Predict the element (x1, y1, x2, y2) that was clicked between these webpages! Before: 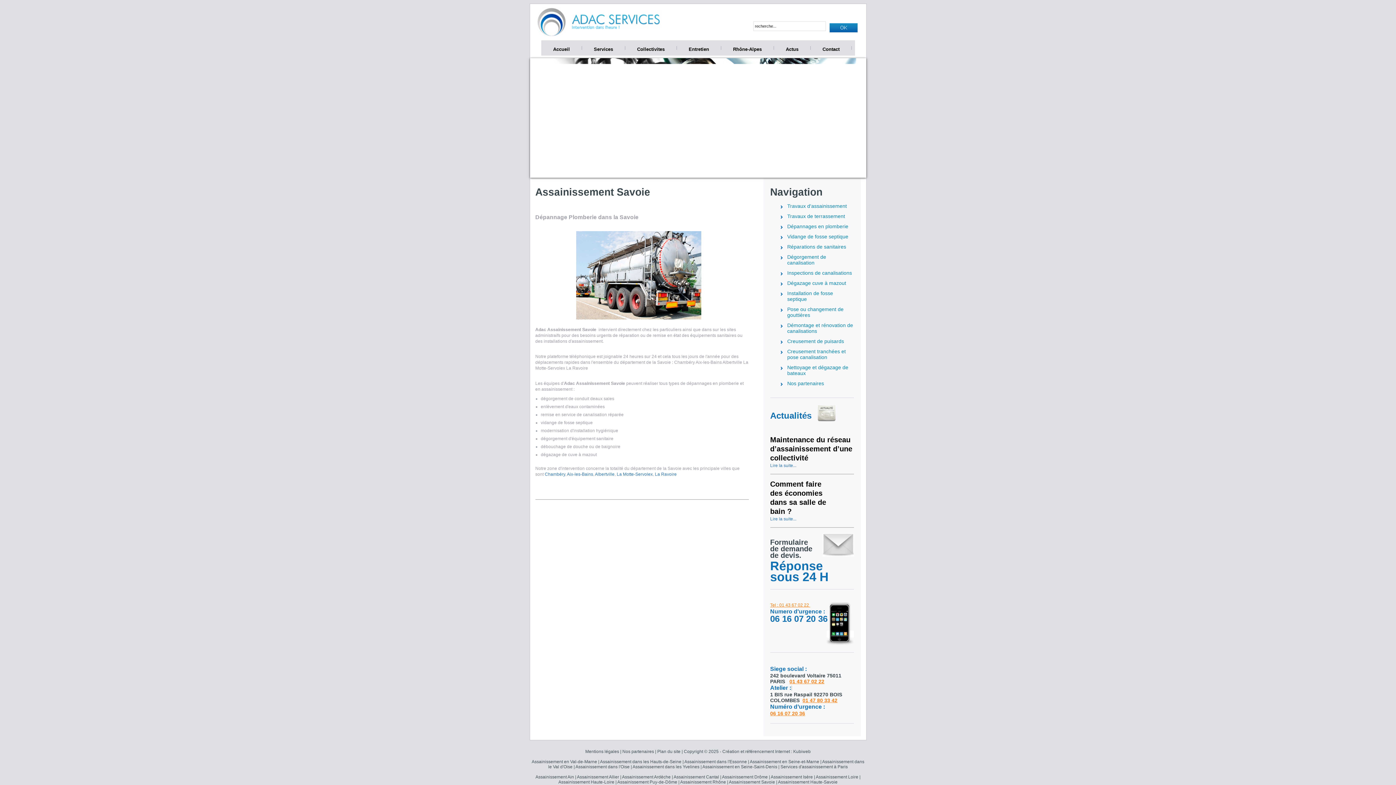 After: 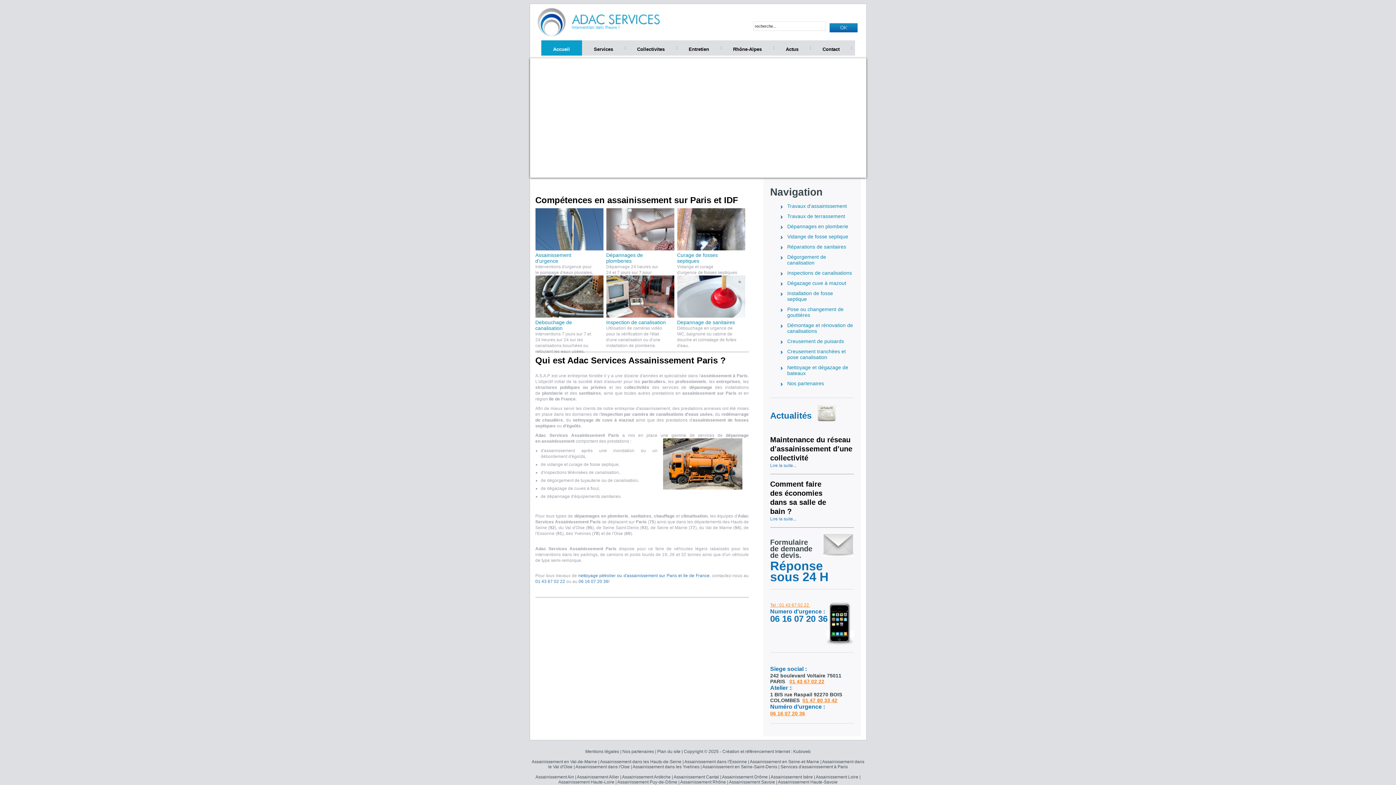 Action: bbox: (541, 40, 582, 58) label: Accueil